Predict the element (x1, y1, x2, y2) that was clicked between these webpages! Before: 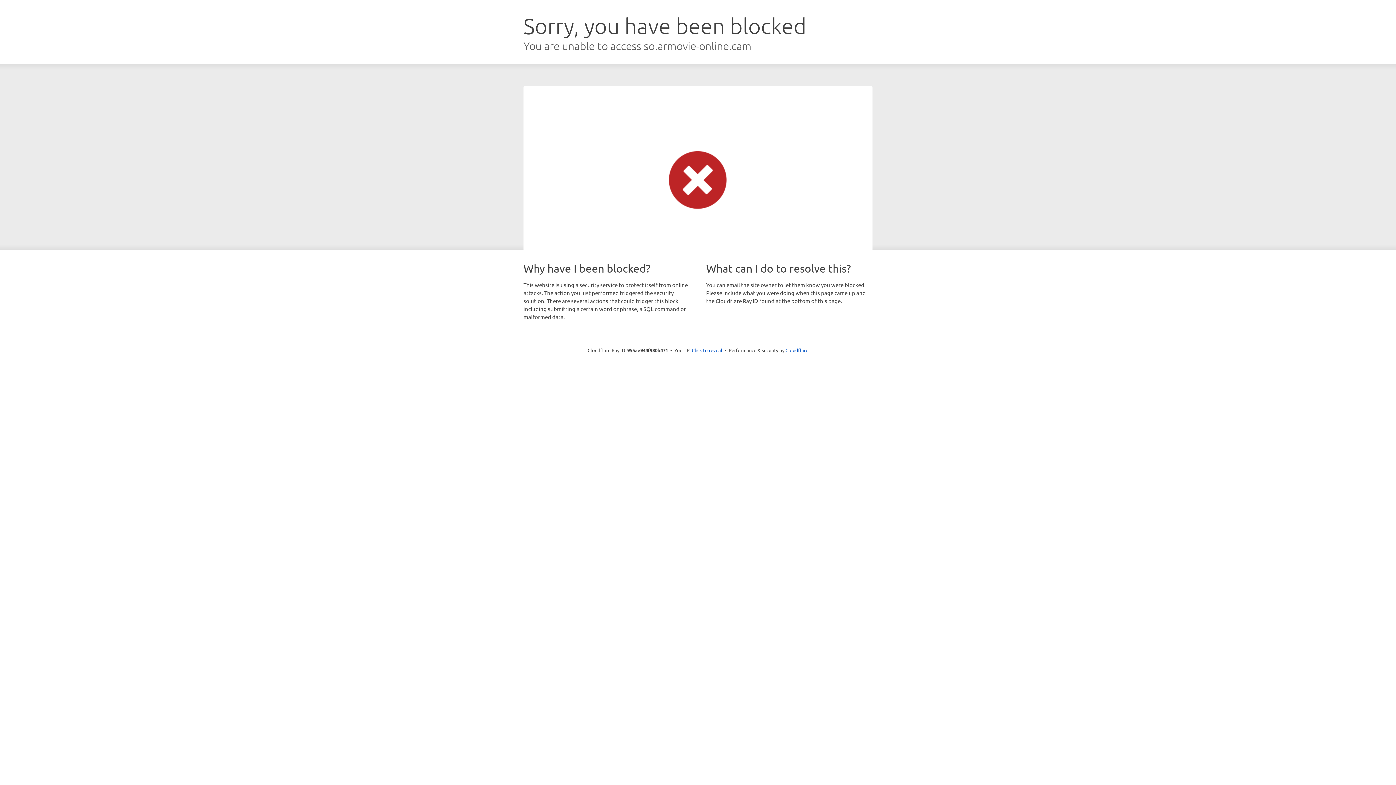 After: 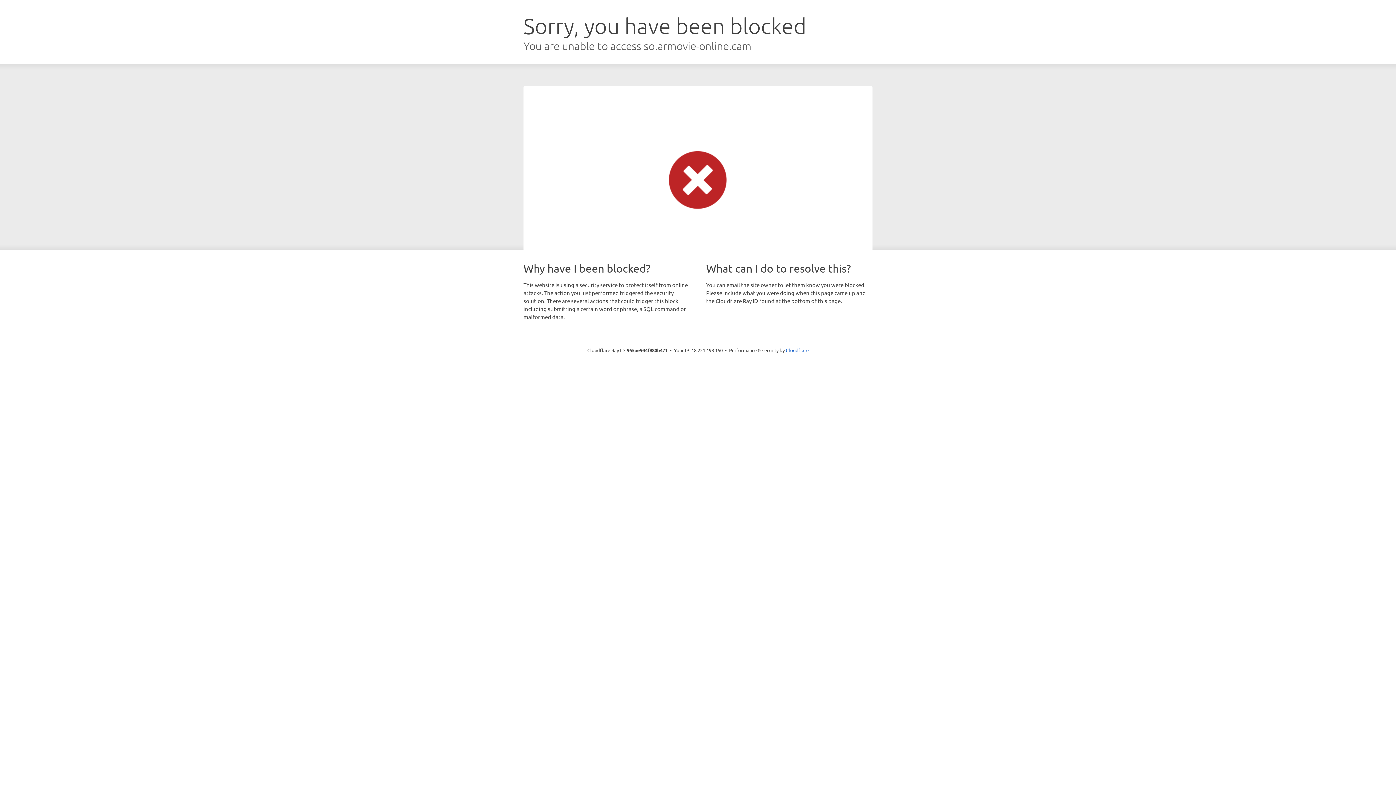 Action: bbox: (692, 346, 722, 353) label: Click to reveal